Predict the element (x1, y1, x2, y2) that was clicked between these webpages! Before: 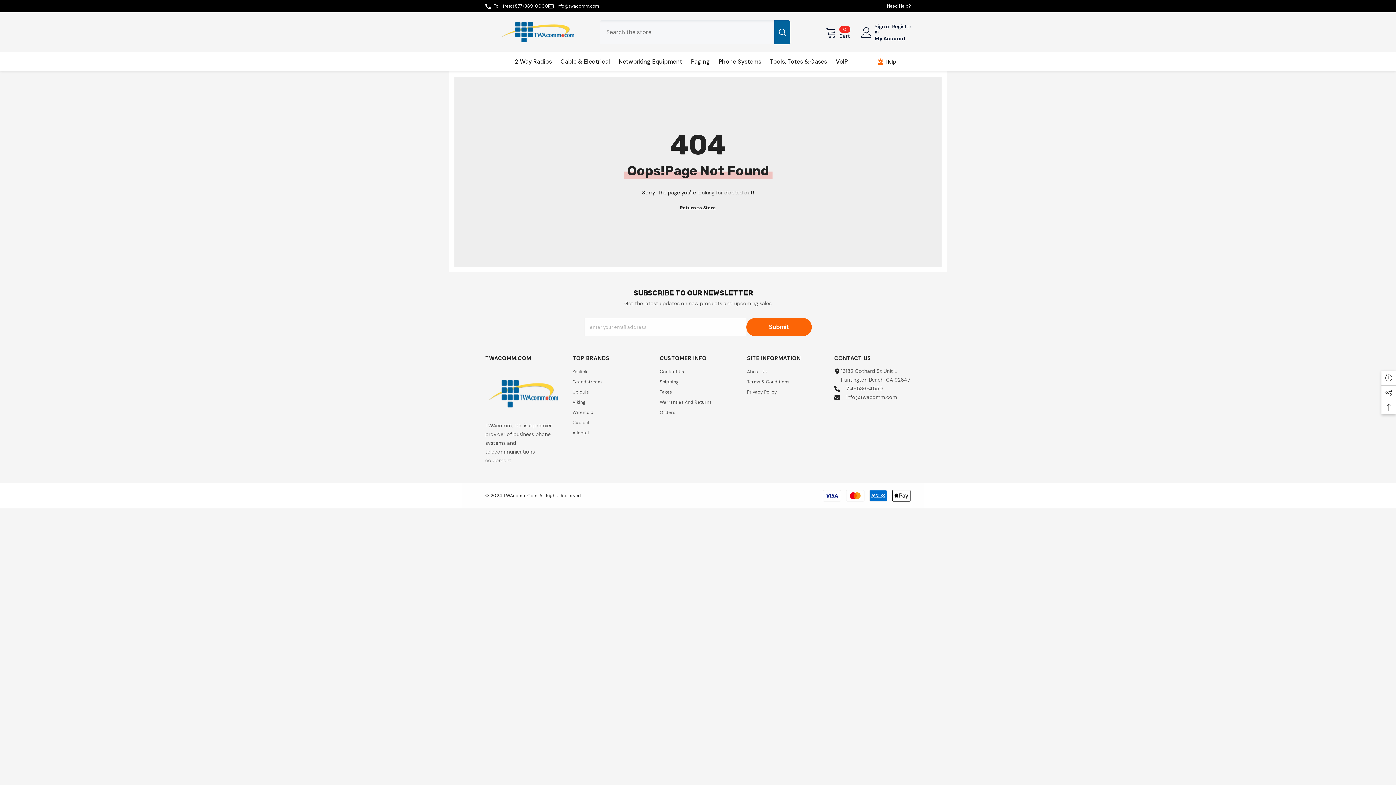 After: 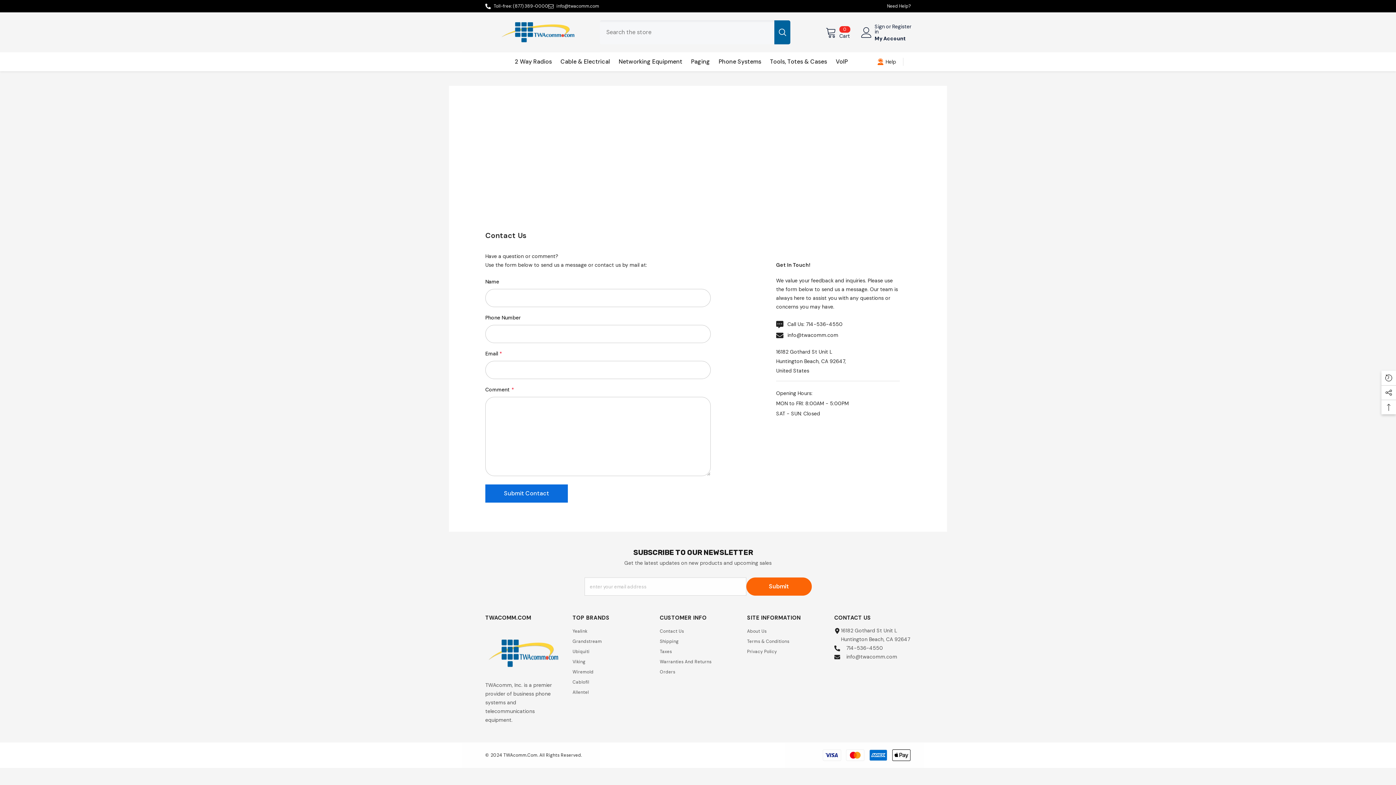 Action: bbox: (660, 366, 684, 377) label: Contact Us